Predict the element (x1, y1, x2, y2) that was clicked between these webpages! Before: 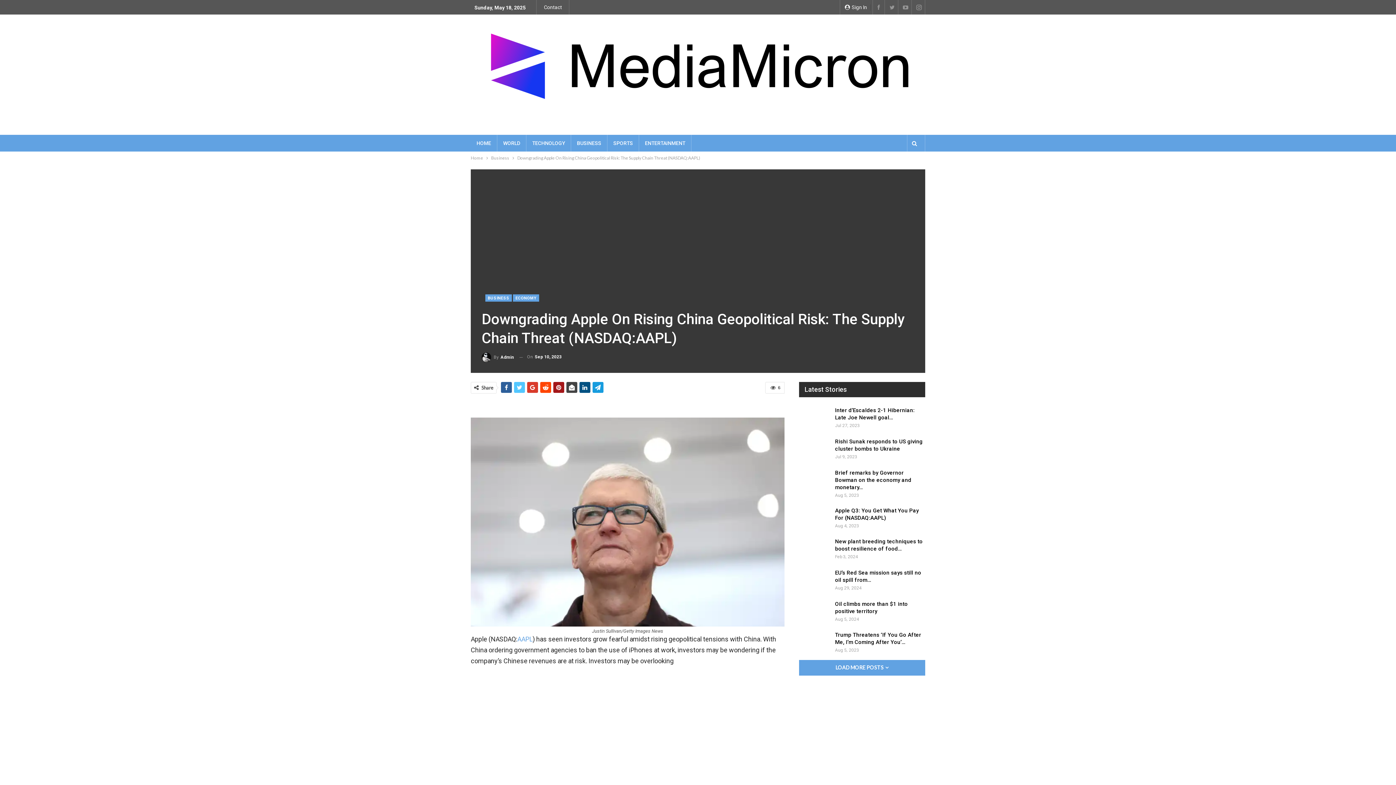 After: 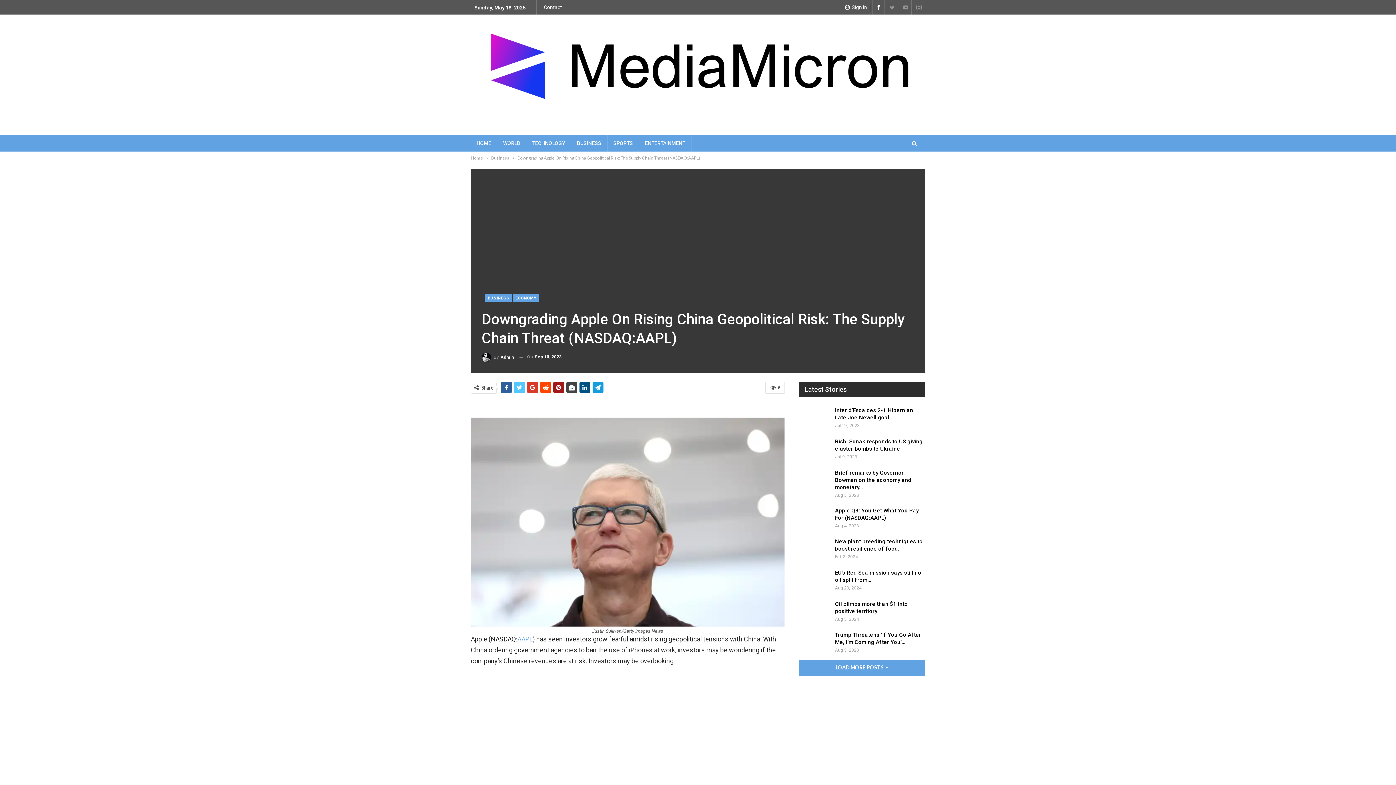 Action: bbox: (874, 4, 883, 9)